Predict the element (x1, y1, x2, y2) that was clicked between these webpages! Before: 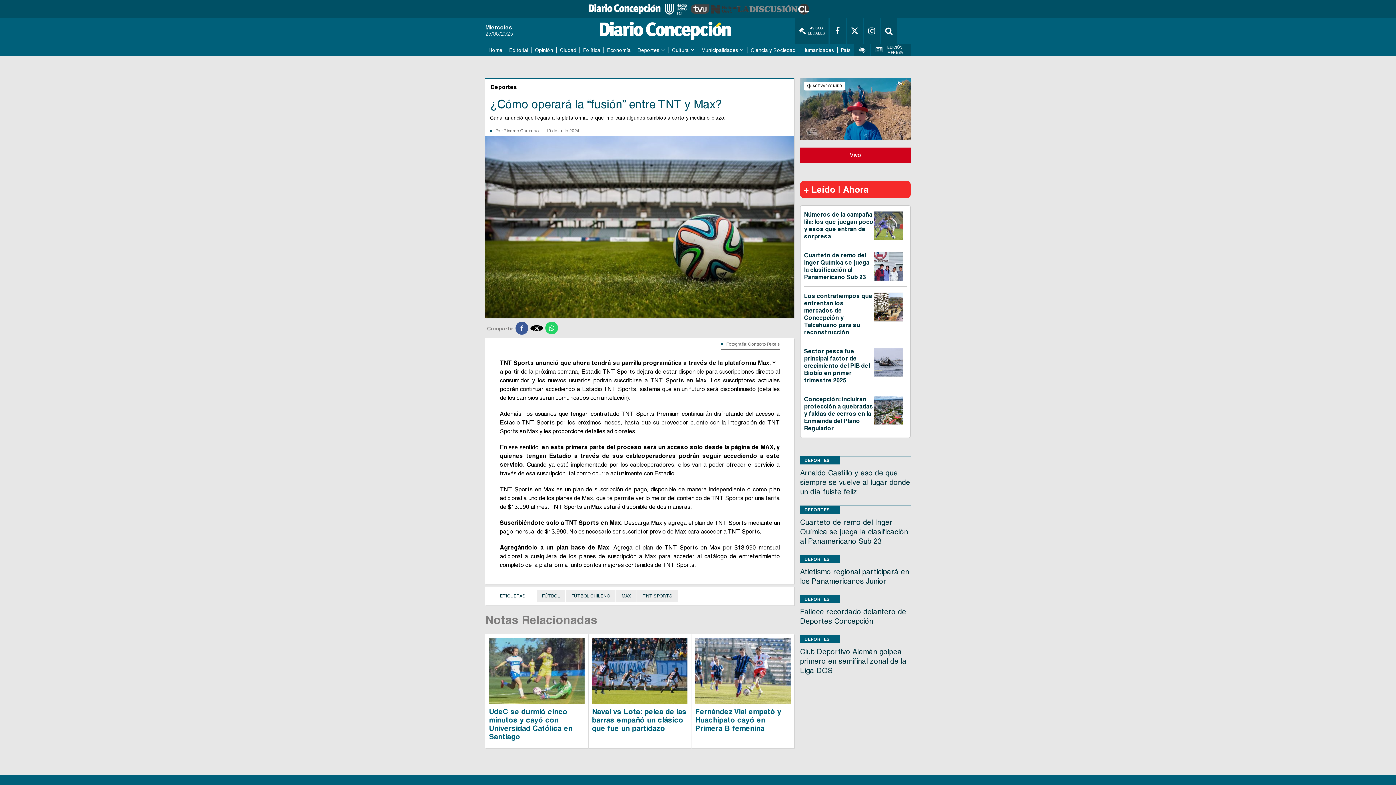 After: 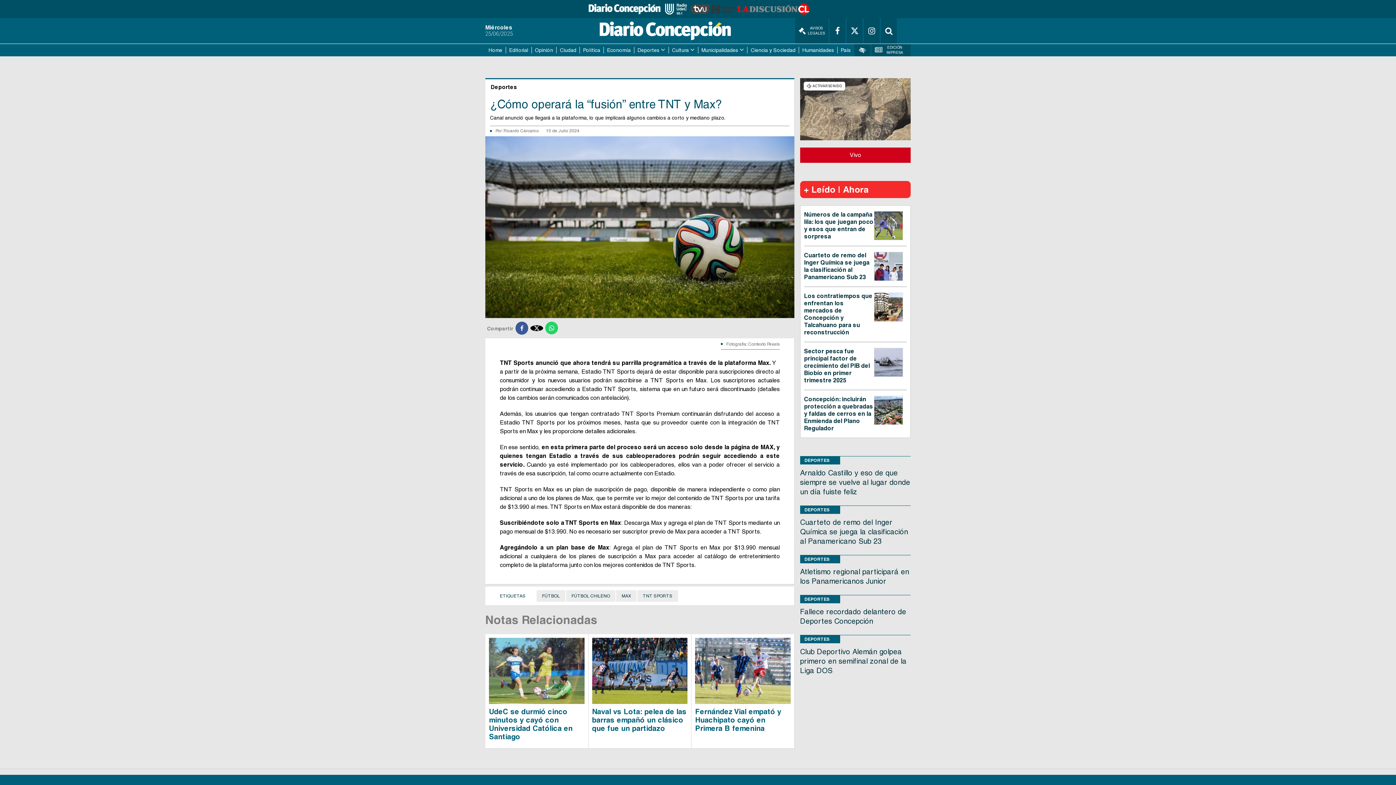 Action: bbox: (737, 3, 809, 14)